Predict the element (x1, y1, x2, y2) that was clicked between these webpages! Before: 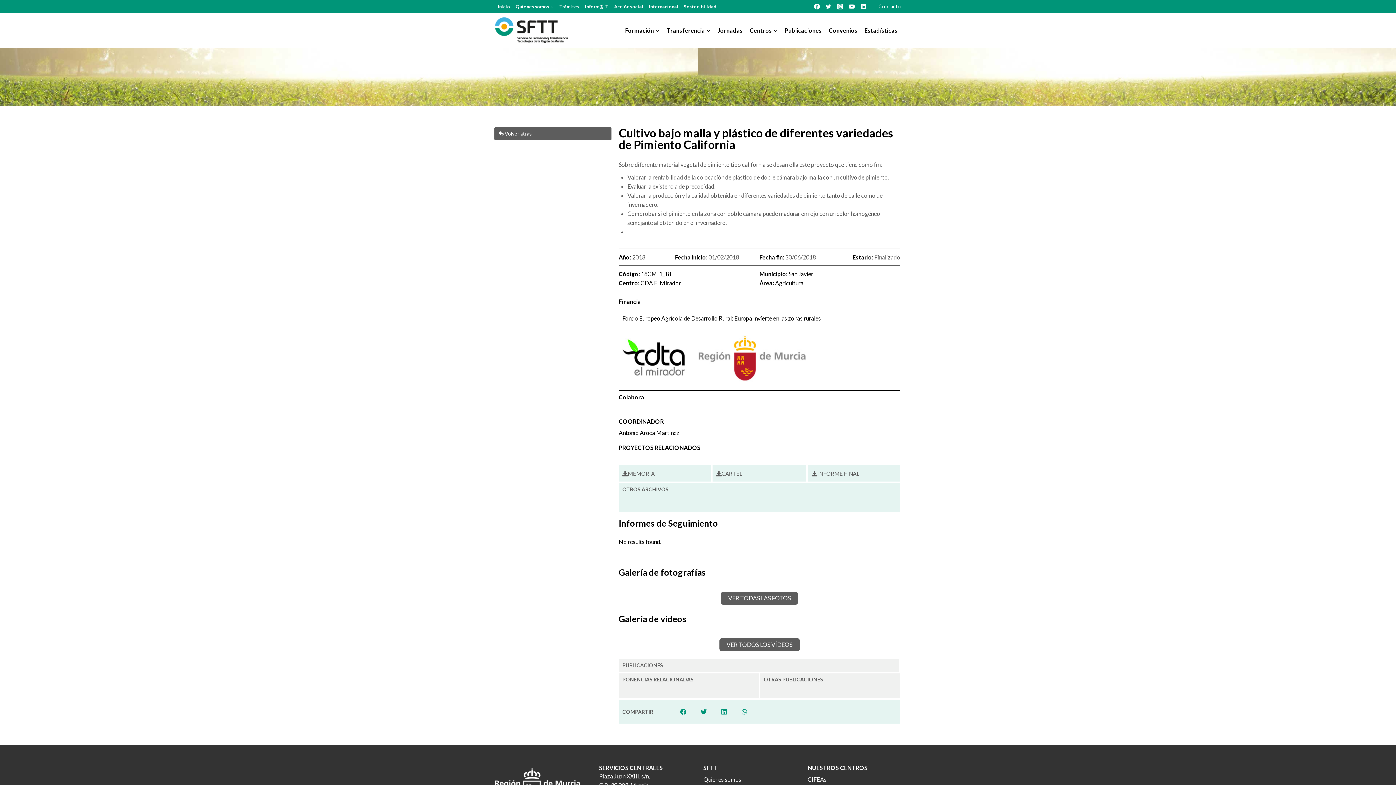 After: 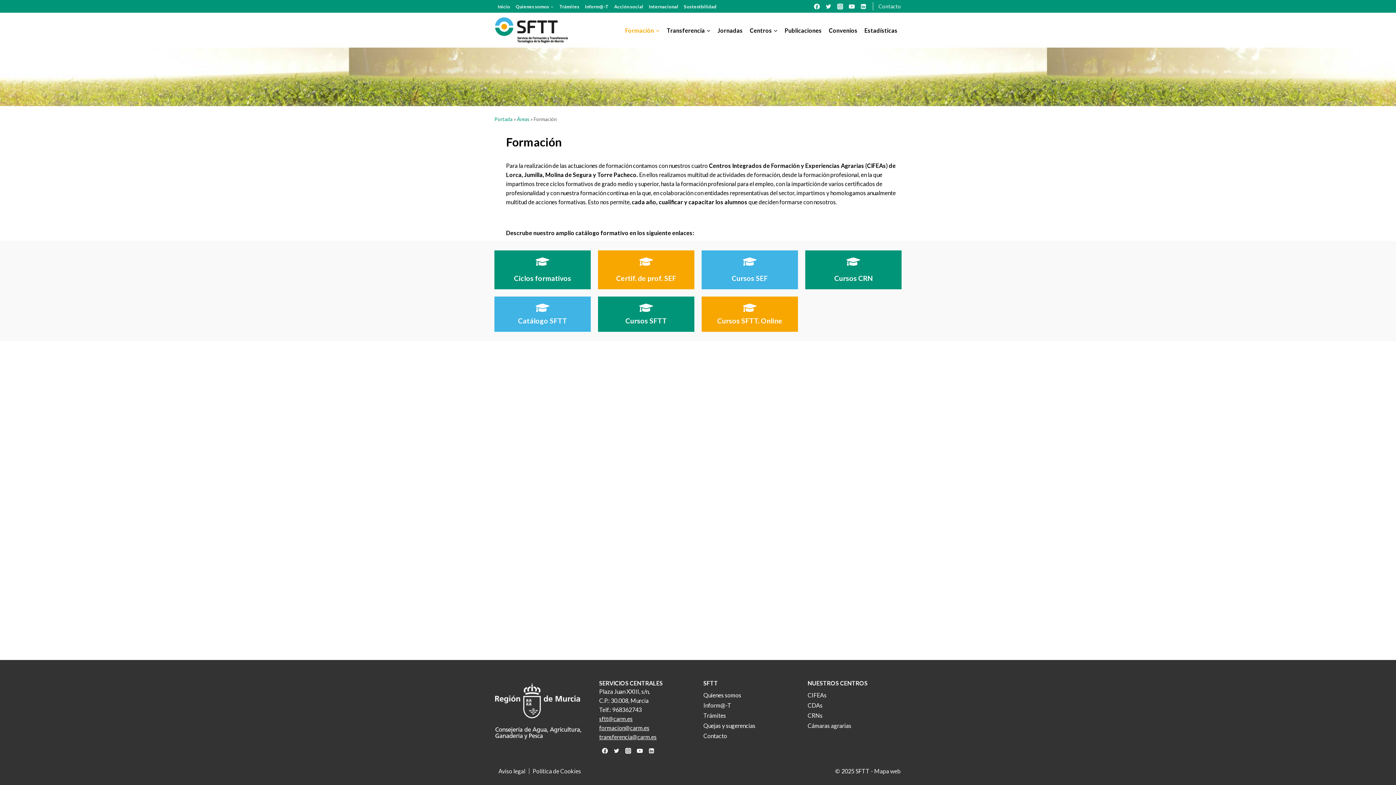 Action: label: Formación bbox: (621, 22, 663, 38)